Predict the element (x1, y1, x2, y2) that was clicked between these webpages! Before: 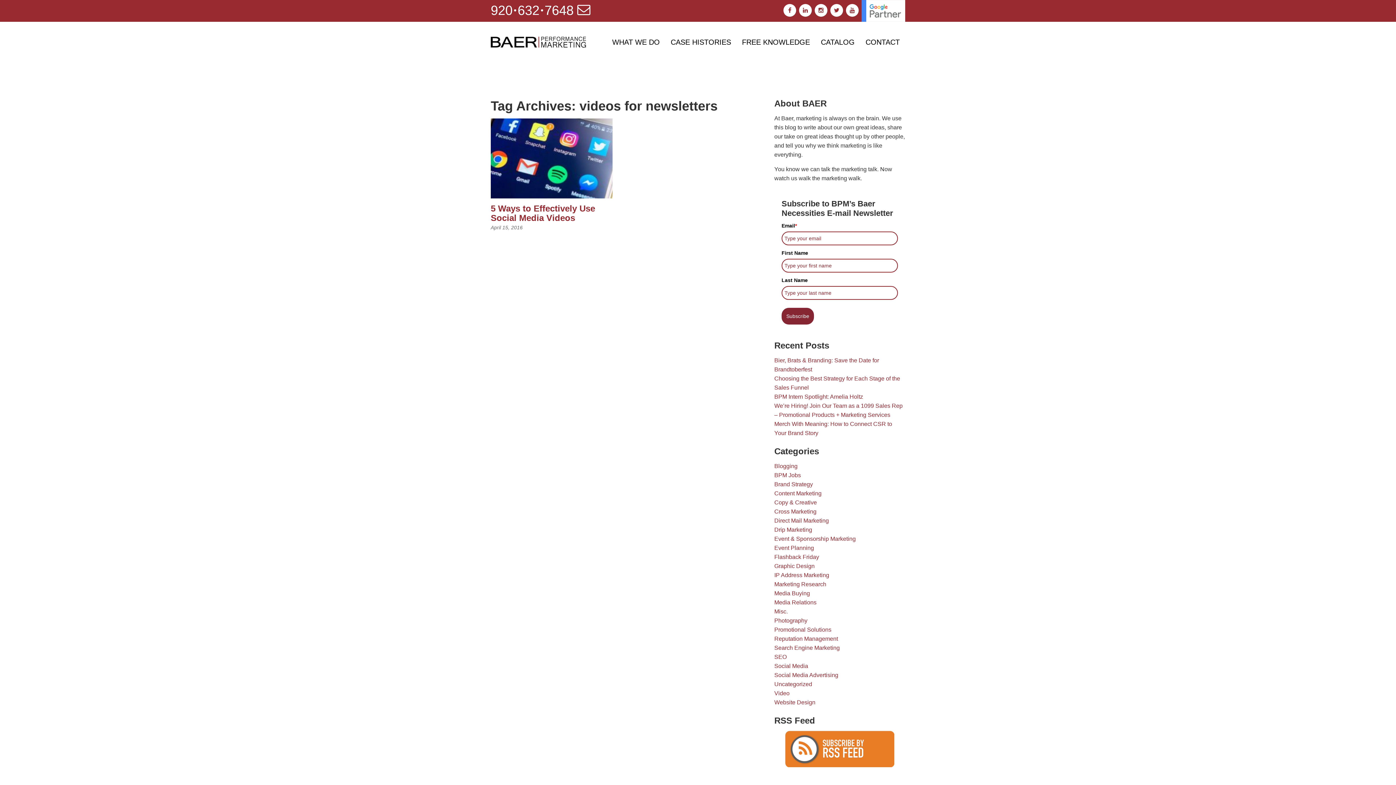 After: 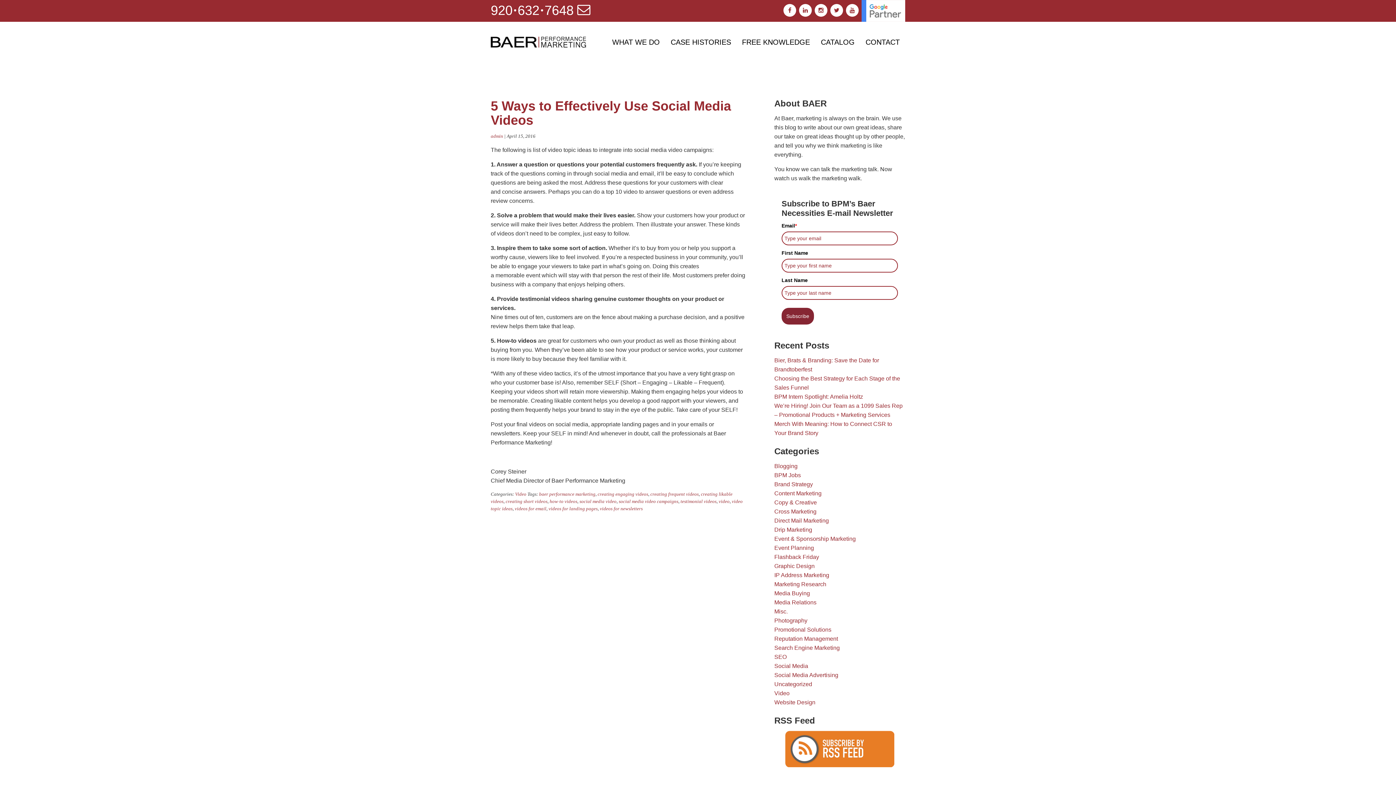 Action: label: 5 Ways to Effectively Use Social Media Videos
April 15, 2016 bbox: (490, 118, 612, 232)